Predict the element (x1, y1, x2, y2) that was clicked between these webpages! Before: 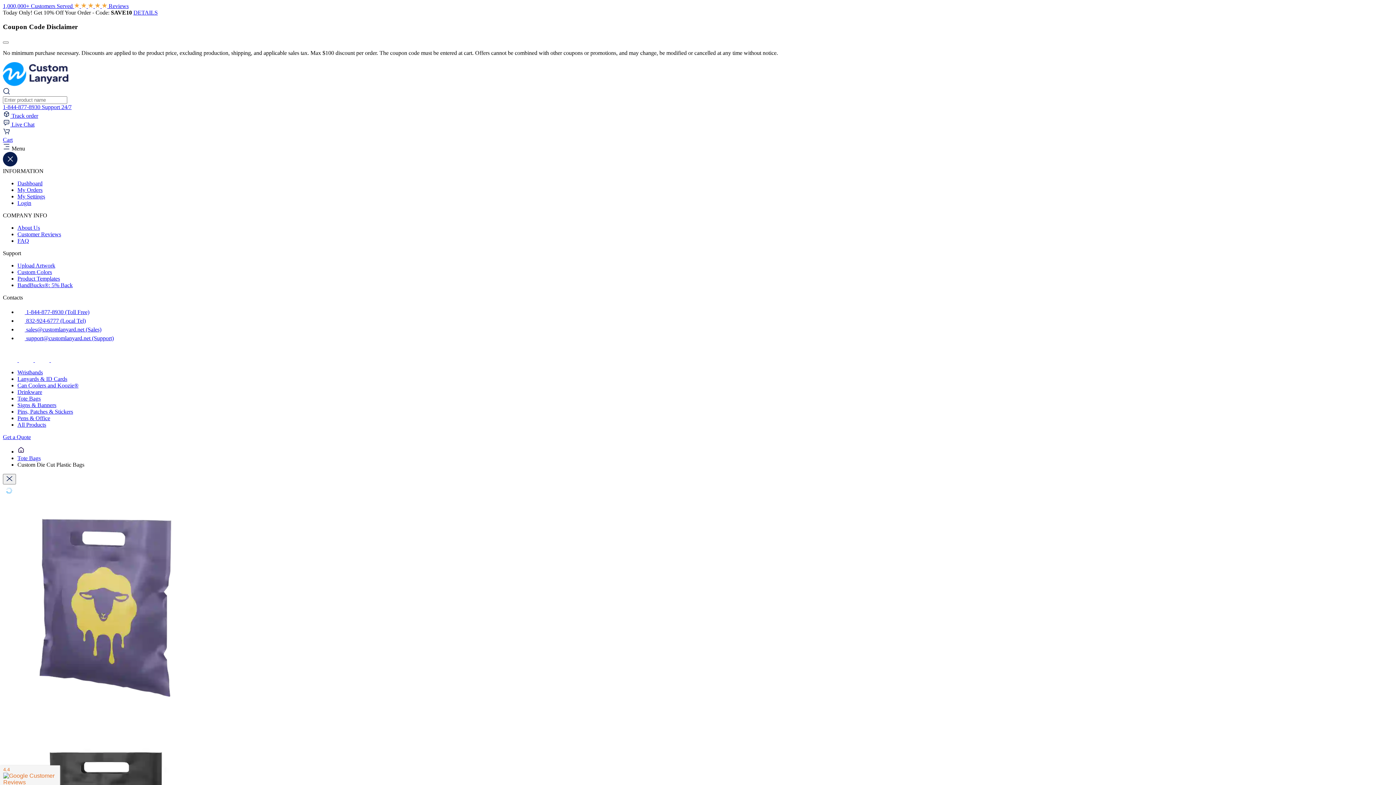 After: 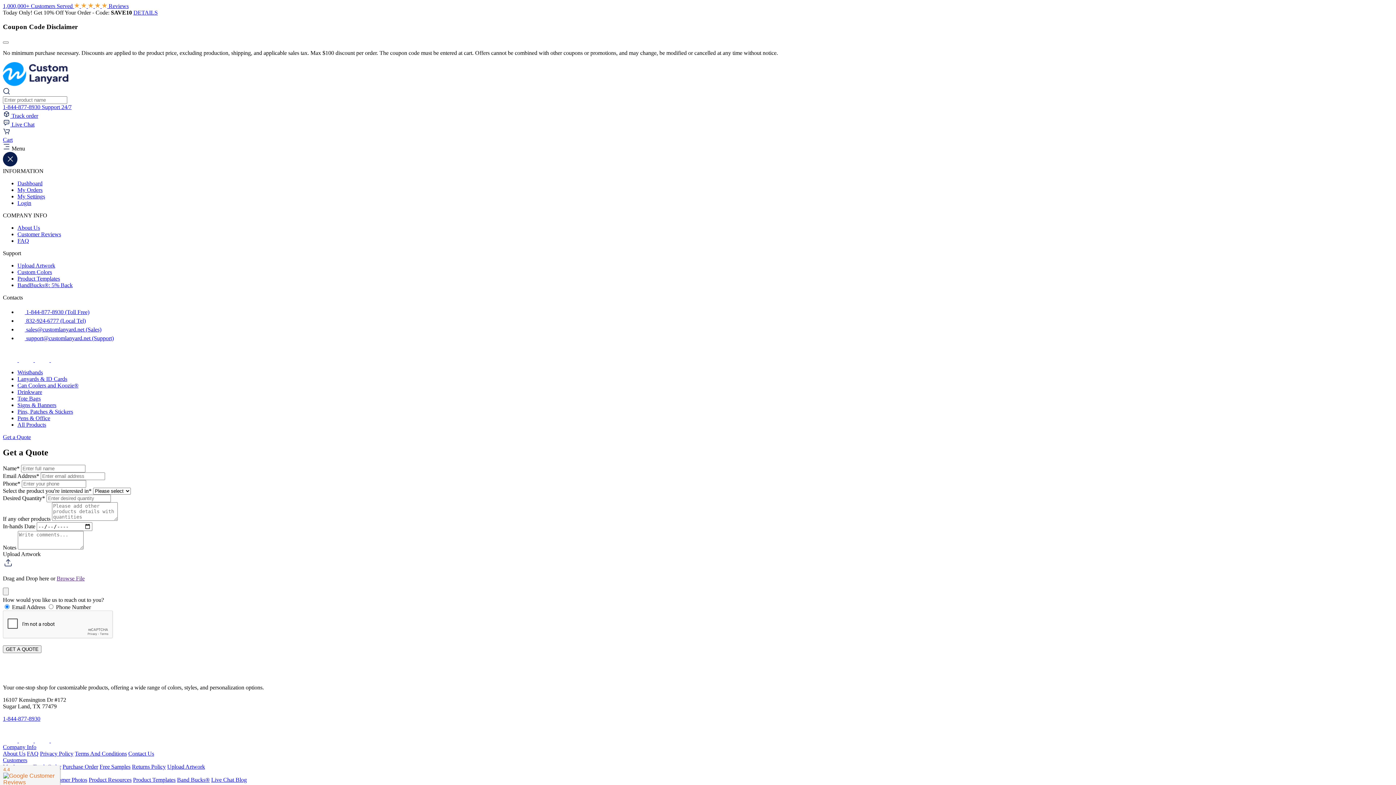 Action: bbox: (2, 434, 30, 440) label: Get a Quote